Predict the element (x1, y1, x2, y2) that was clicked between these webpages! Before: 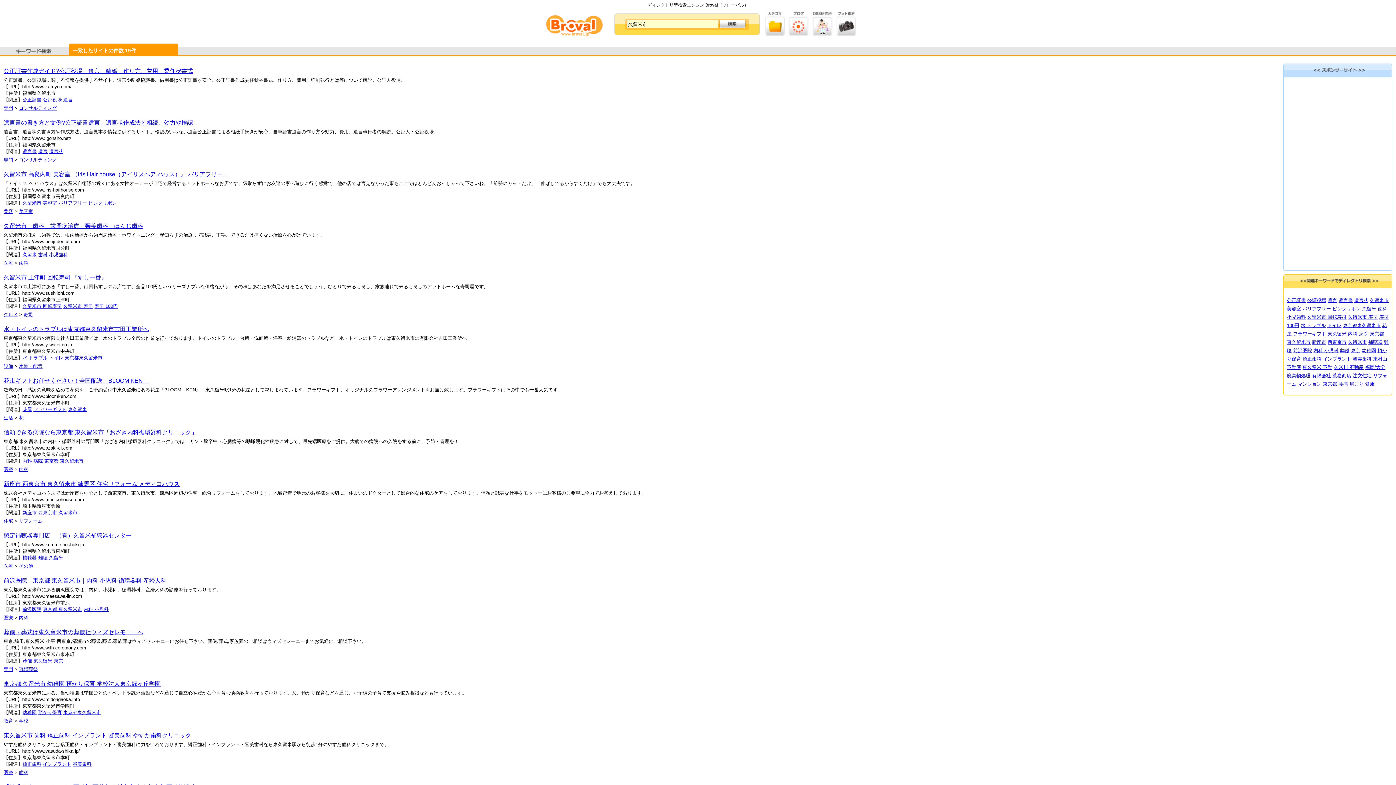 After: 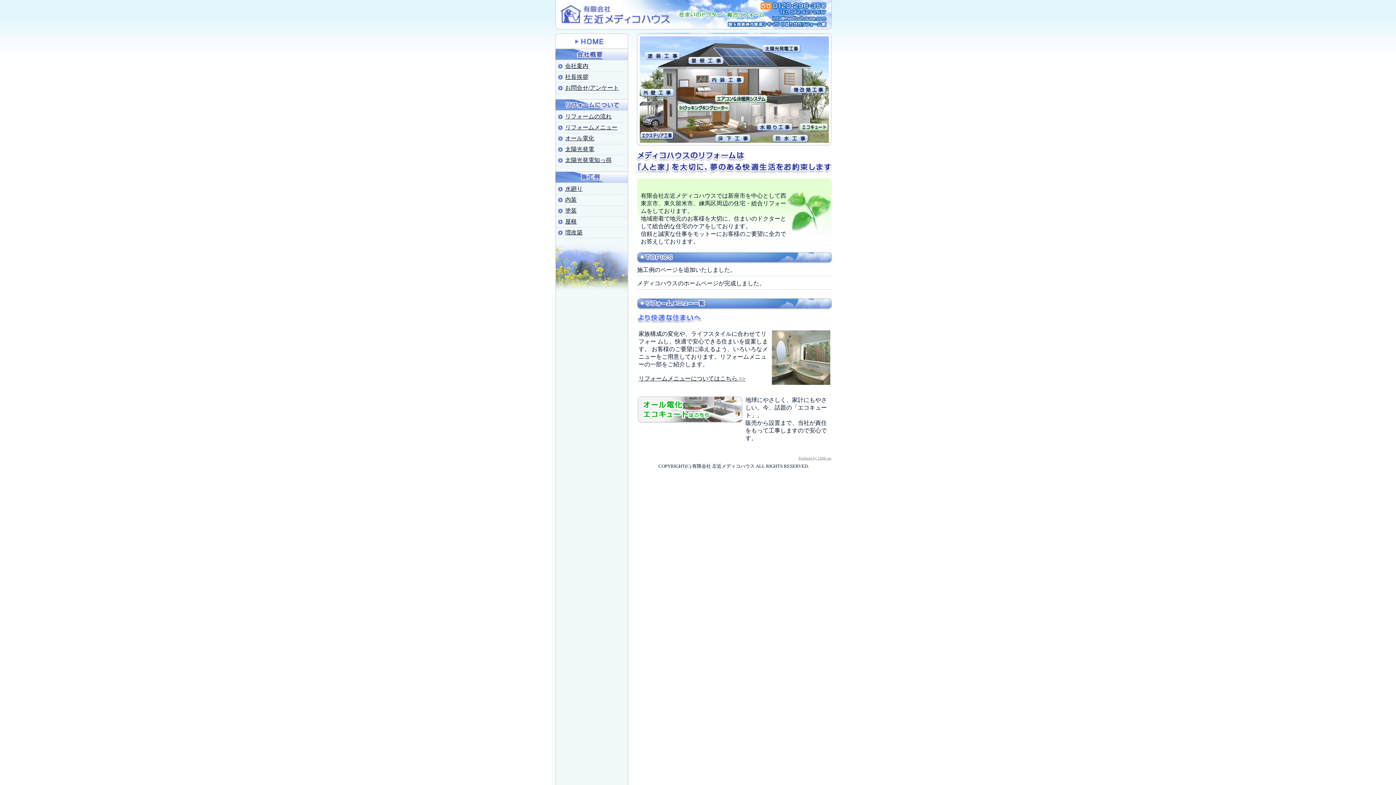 Action: bbox: (38, 510, 57, 515) label: 西東京市